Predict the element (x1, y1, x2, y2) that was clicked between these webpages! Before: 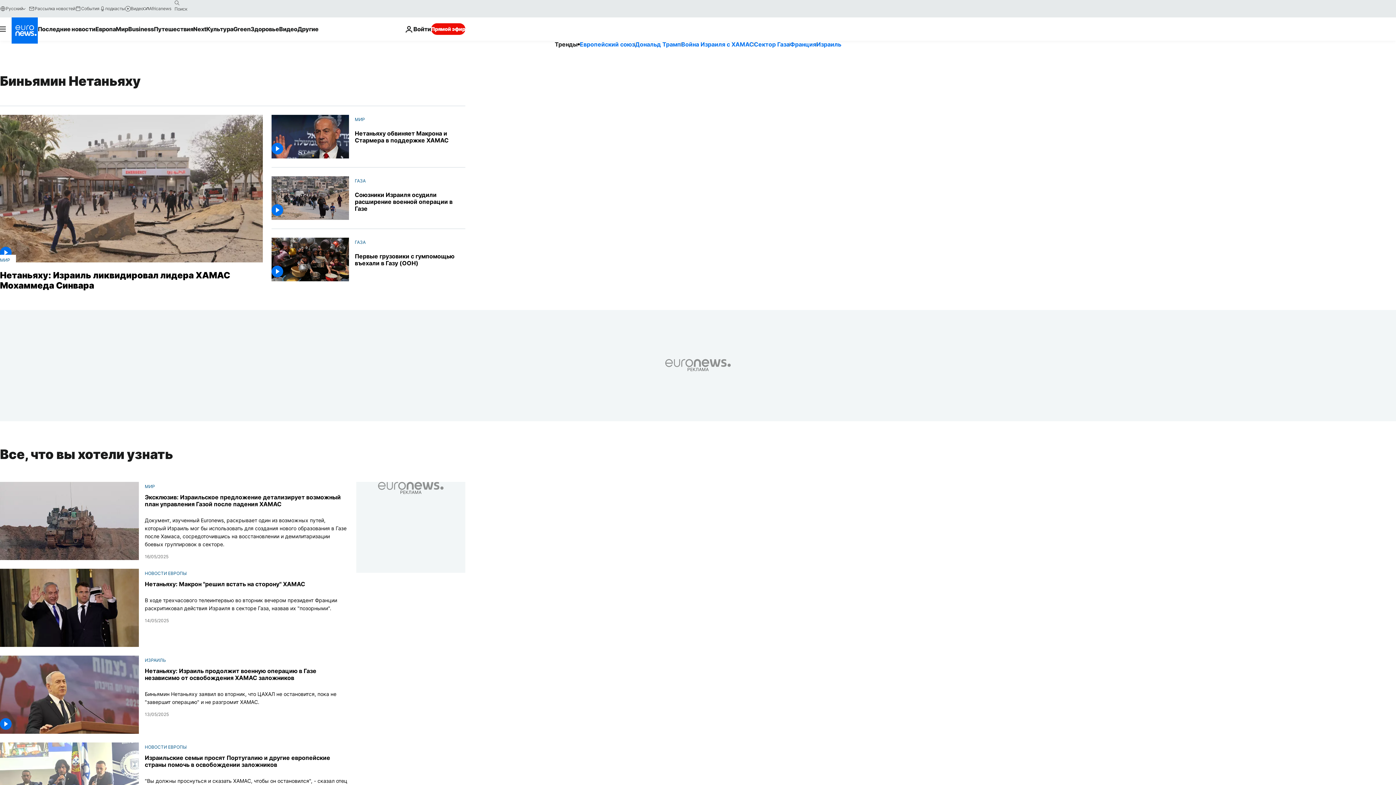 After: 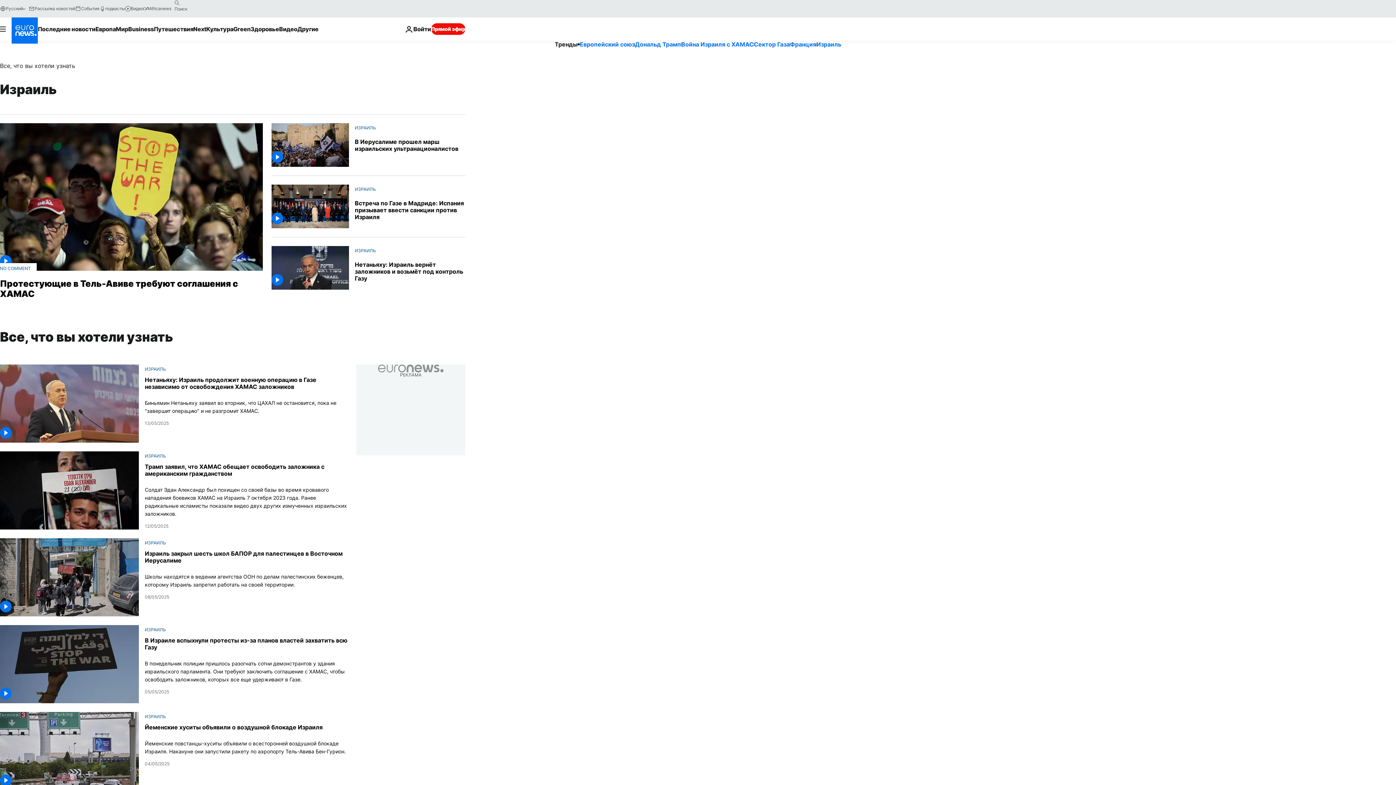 Action: bbox: (144, 657, 165, 663) label: ИЗРАИЛЬ